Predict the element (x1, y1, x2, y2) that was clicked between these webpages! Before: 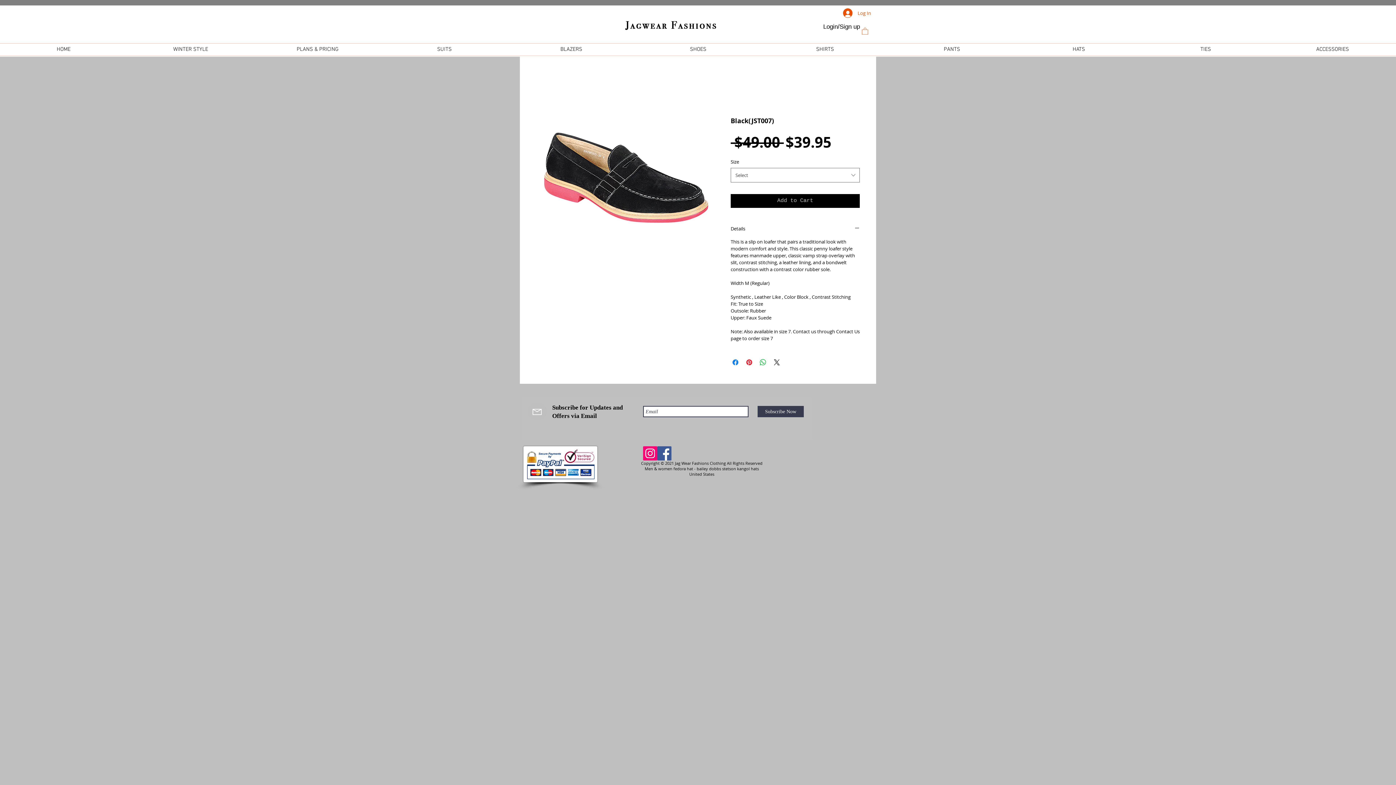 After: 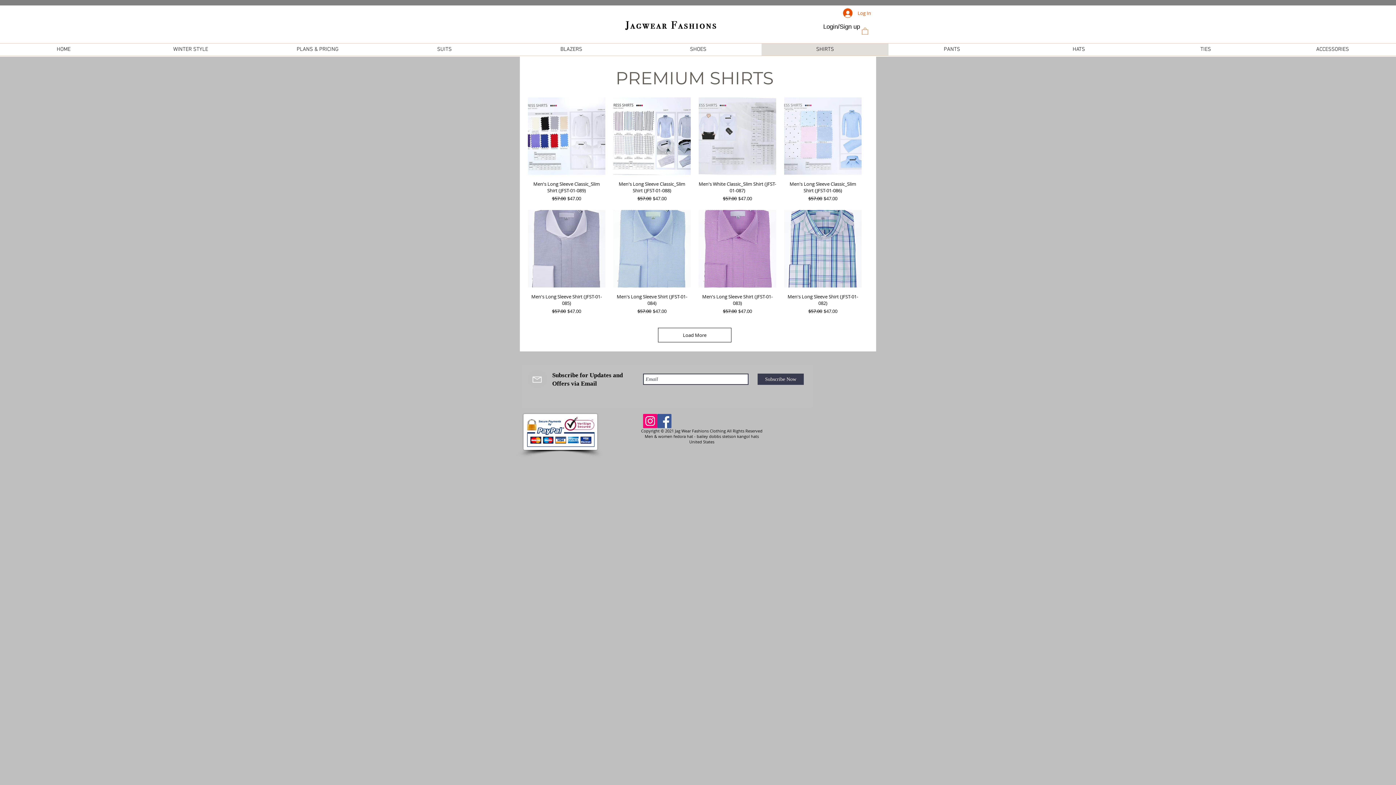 Action: label: SHIRTS bbox: (761, 43, 888, 55)